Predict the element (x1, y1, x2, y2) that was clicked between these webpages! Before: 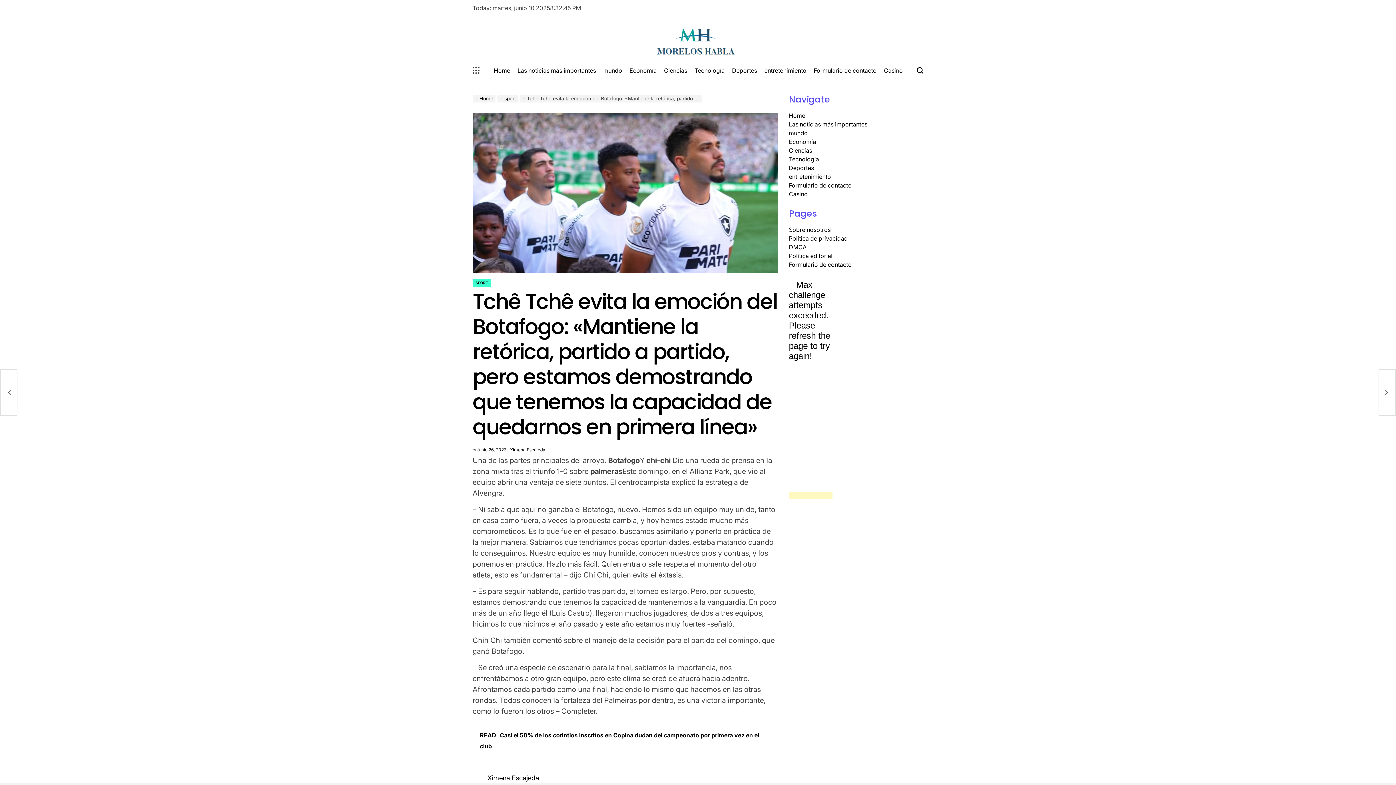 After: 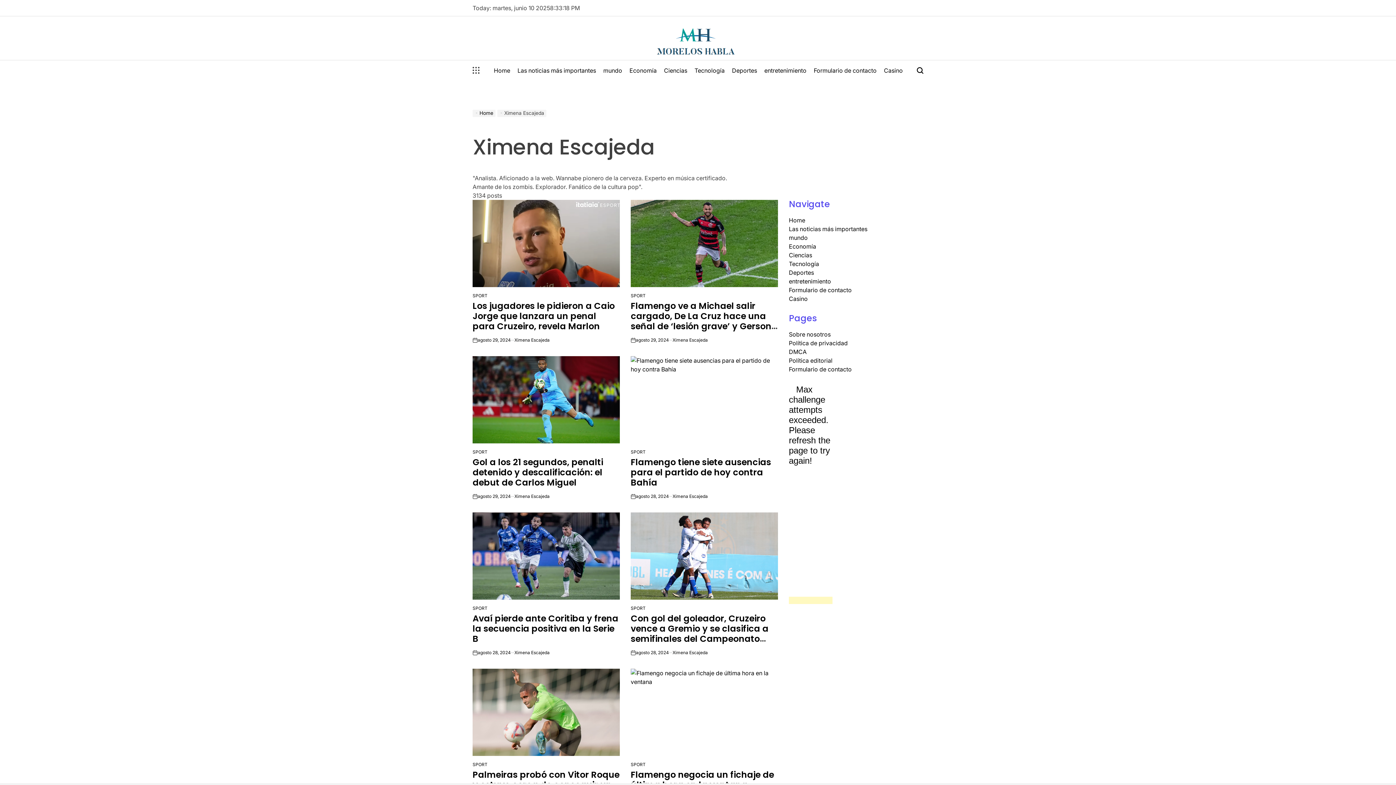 Action: bbox: (510, 446, 545, 453) label: Ximena Escajeda